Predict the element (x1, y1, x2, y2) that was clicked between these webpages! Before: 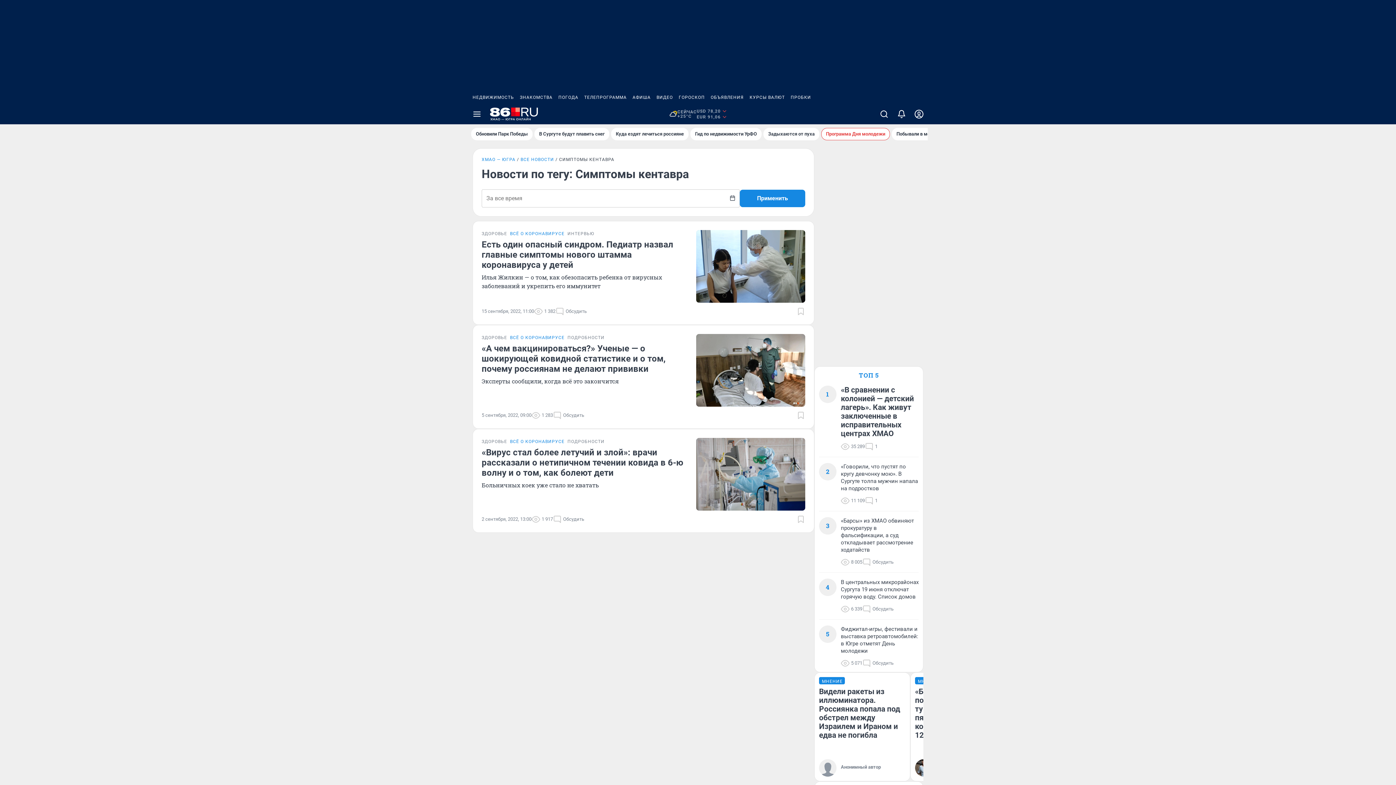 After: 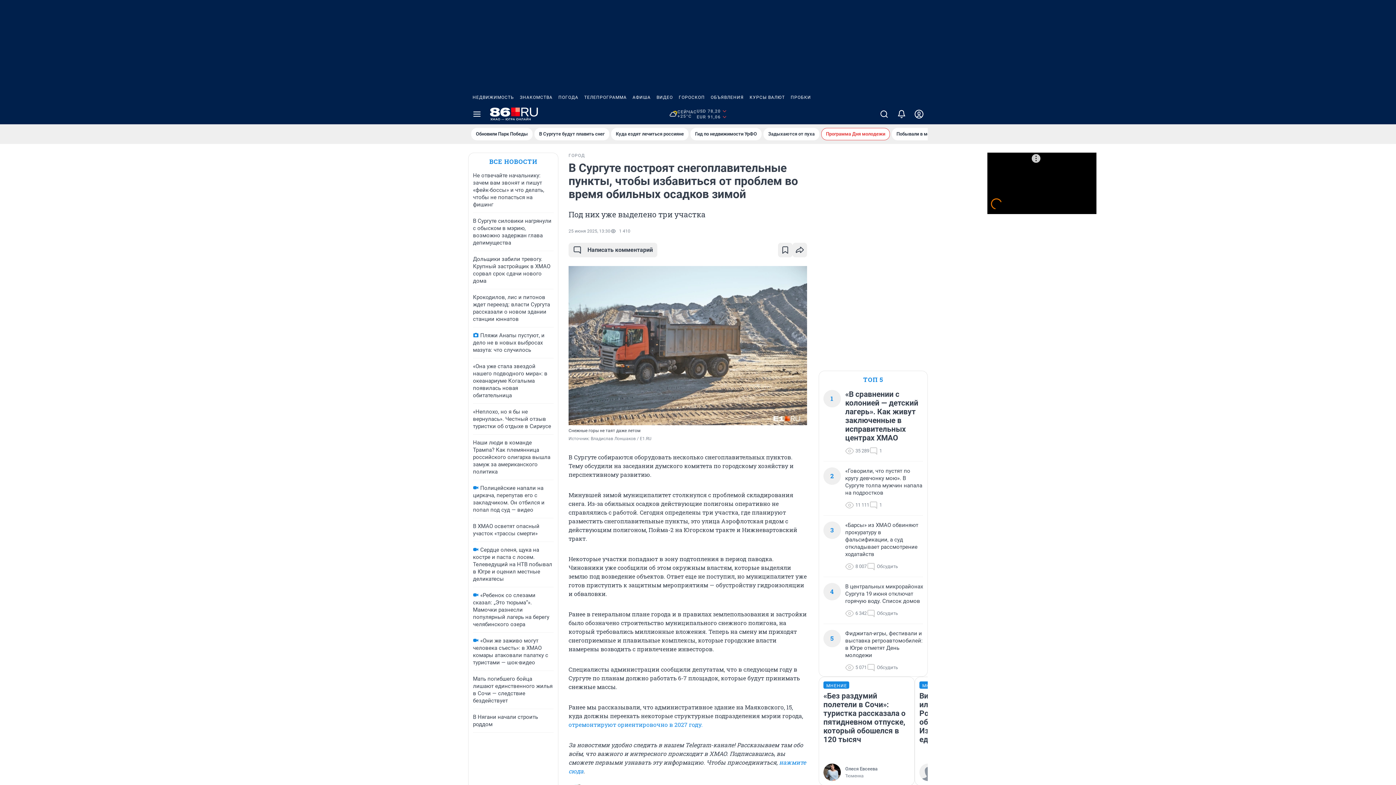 Action: label: В Сургуте будут плавить снег bbox: (534, 128, 609, 140)